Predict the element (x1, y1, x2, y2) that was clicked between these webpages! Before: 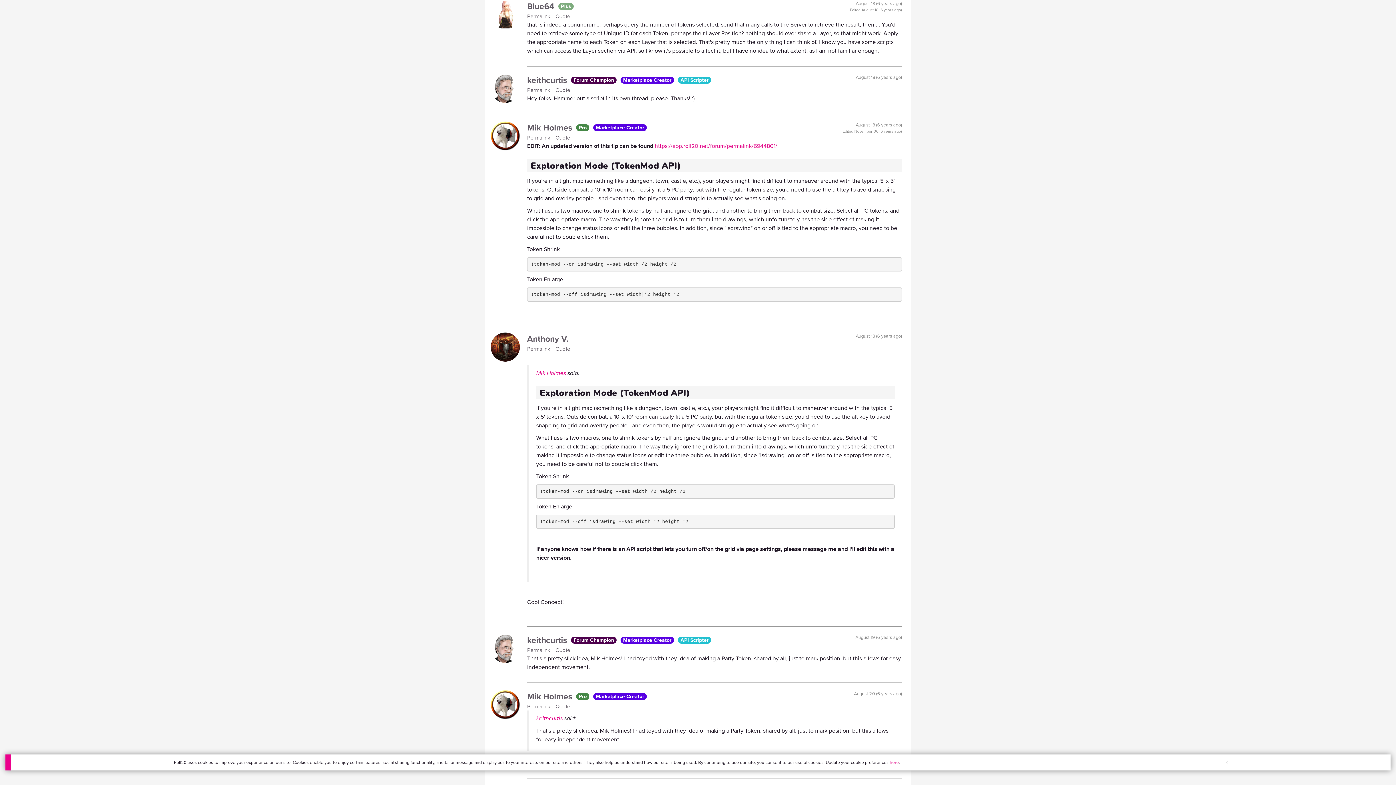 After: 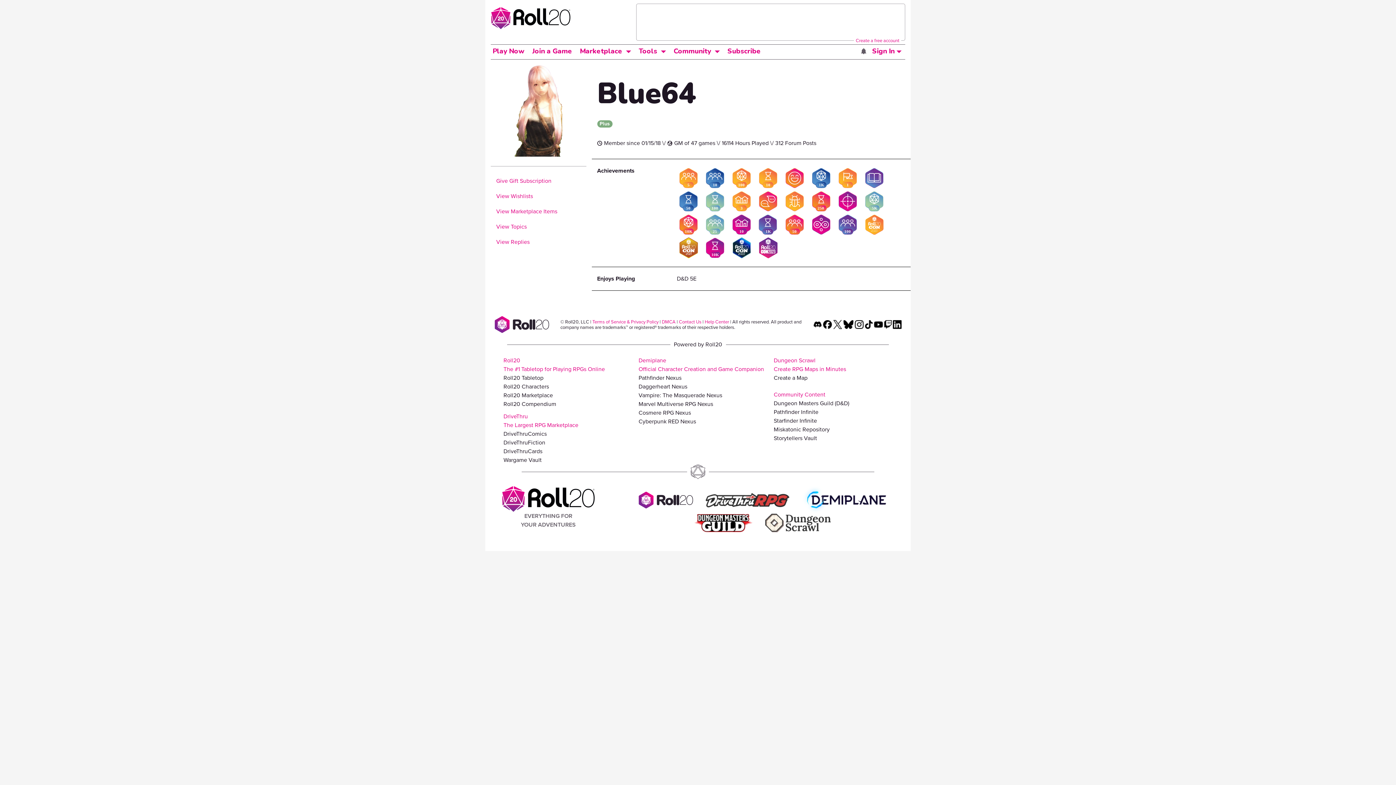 Action: bbox: (527, 0, 556, 12) label: Blue64 